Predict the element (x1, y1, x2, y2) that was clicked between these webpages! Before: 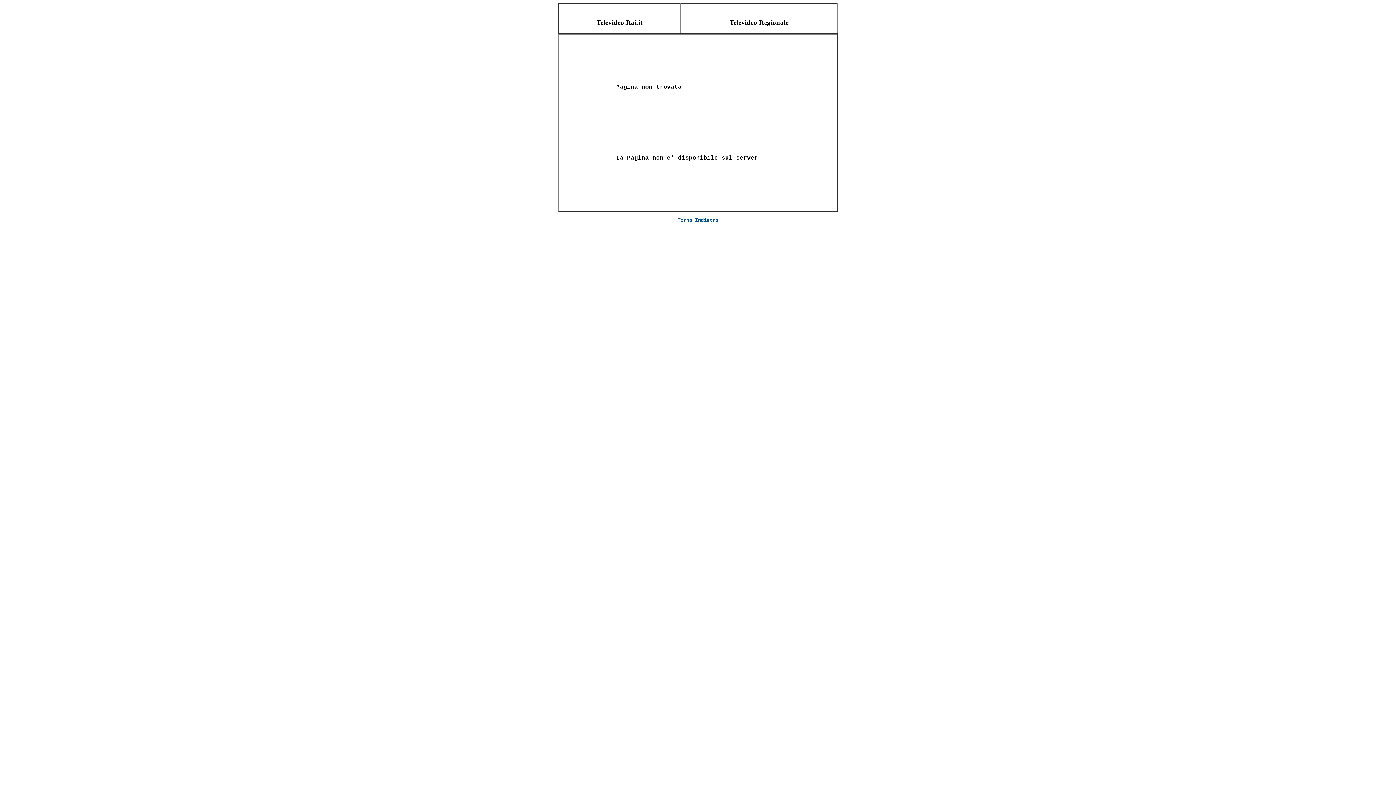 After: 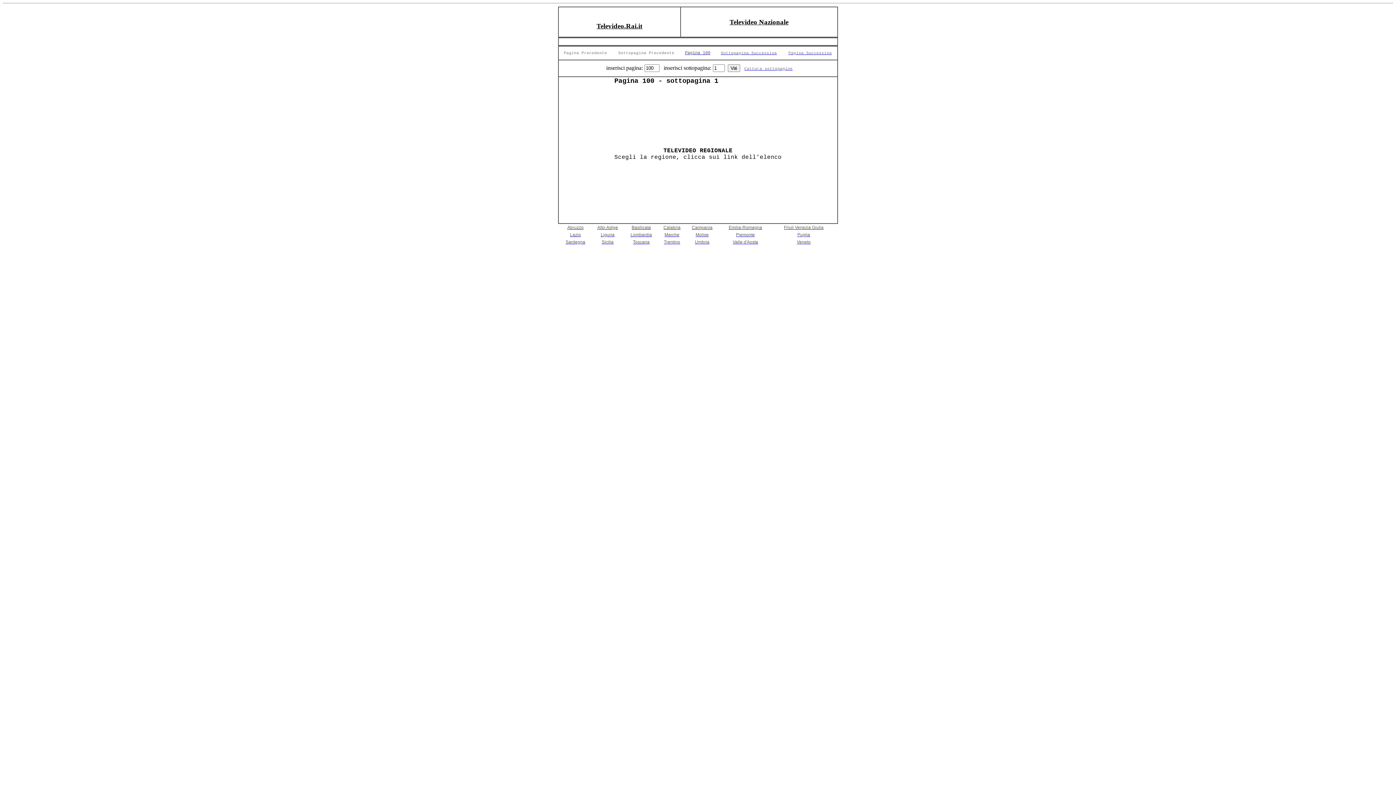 Action: label: Televideo Regionale bbox: (729, 18, 788, 26)